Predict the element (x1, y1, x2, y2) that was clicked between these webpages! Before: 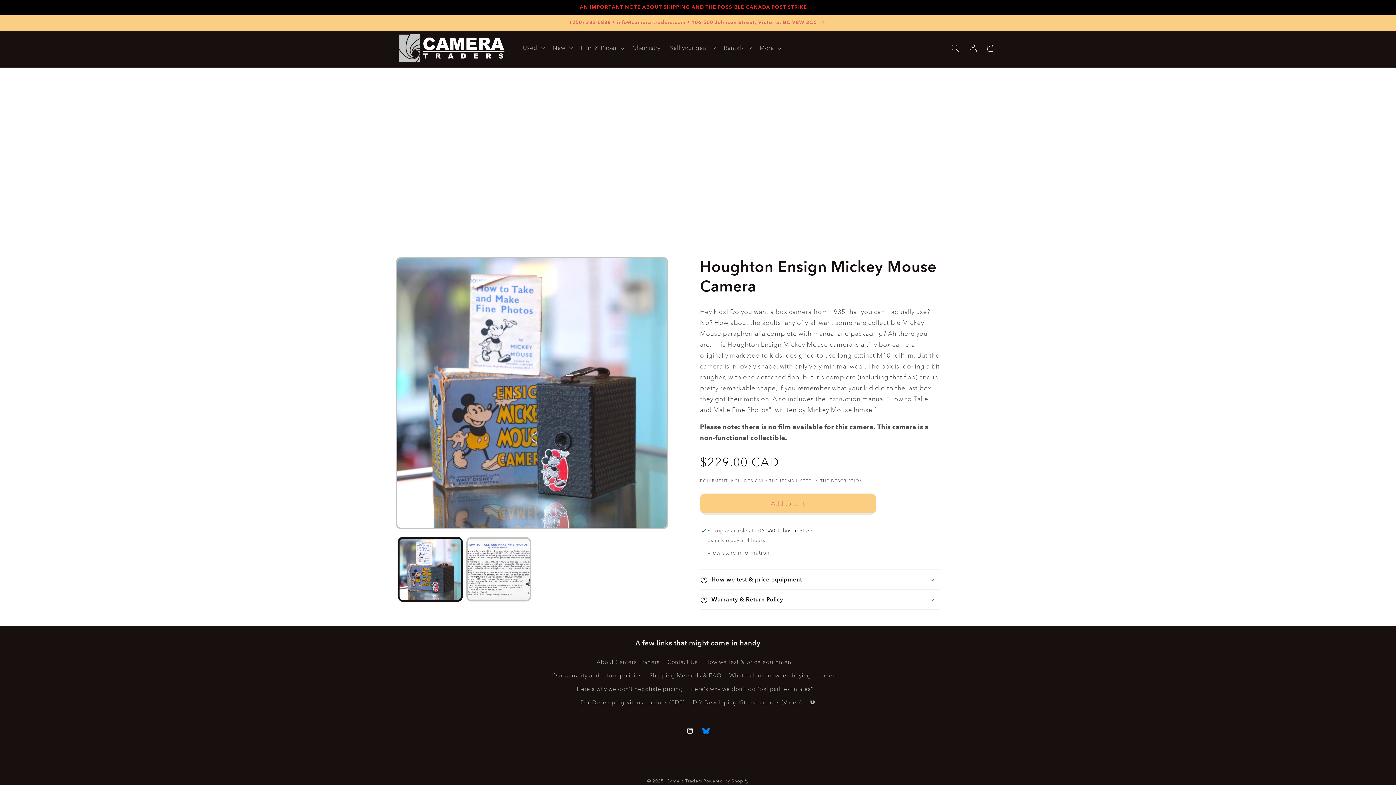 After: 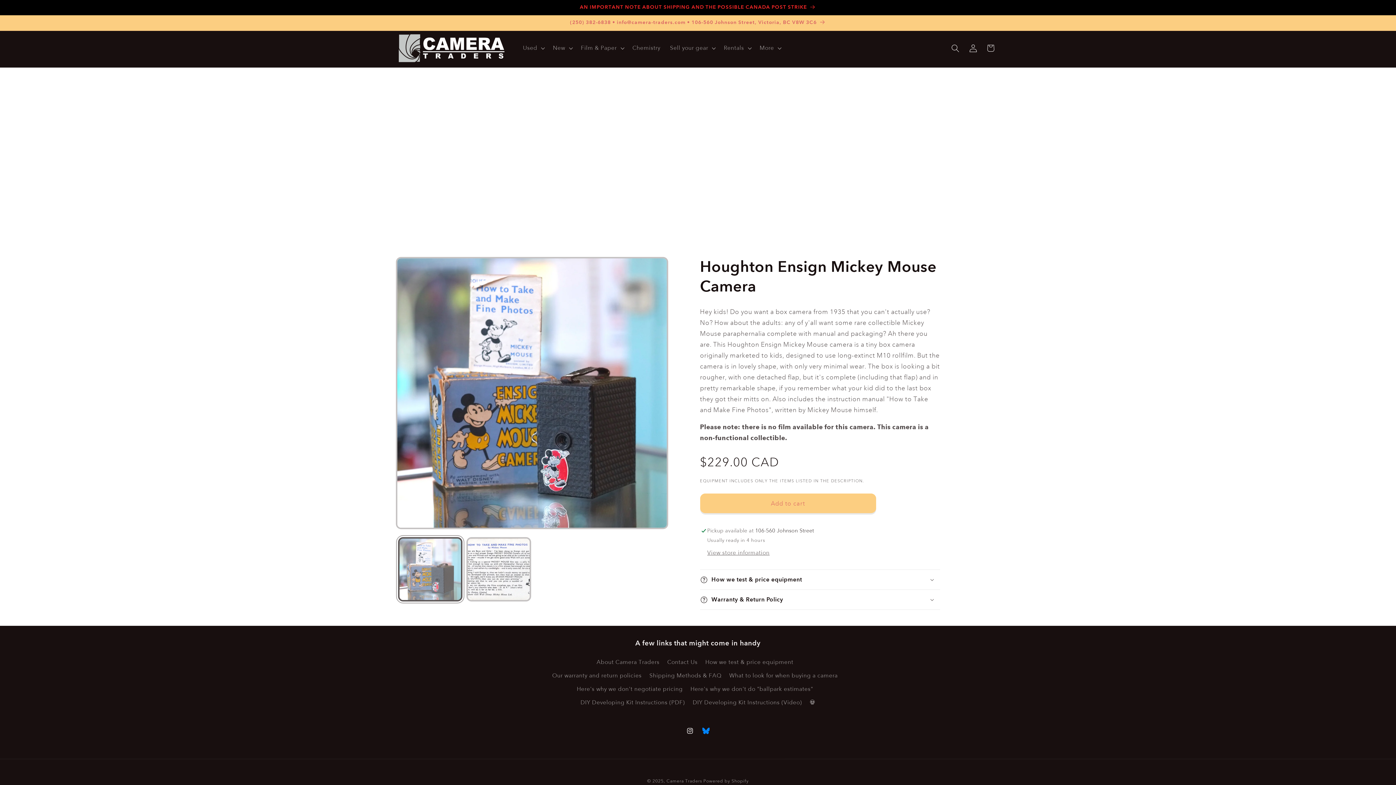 Action: bbox: (398, 537, 462, 601) label: Load image 1 in gallery view